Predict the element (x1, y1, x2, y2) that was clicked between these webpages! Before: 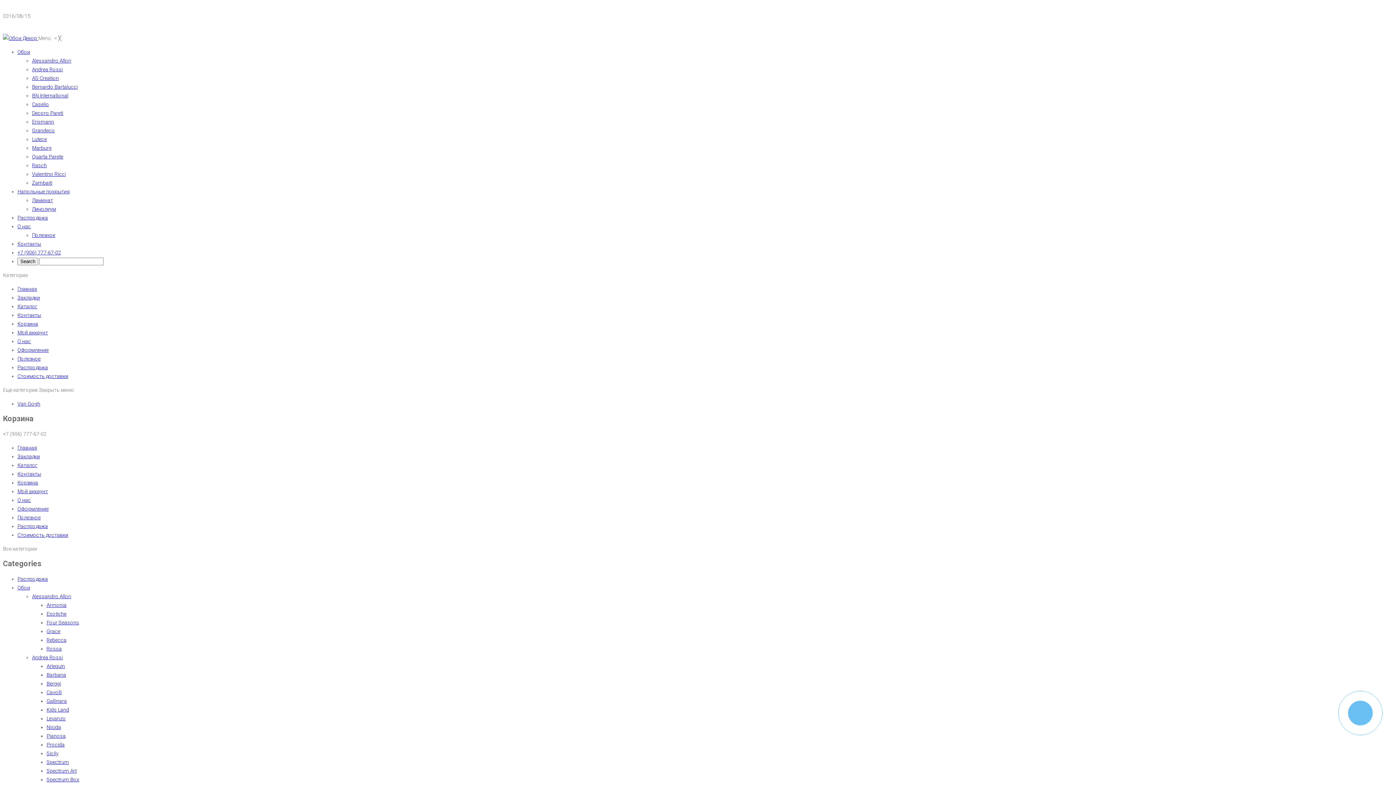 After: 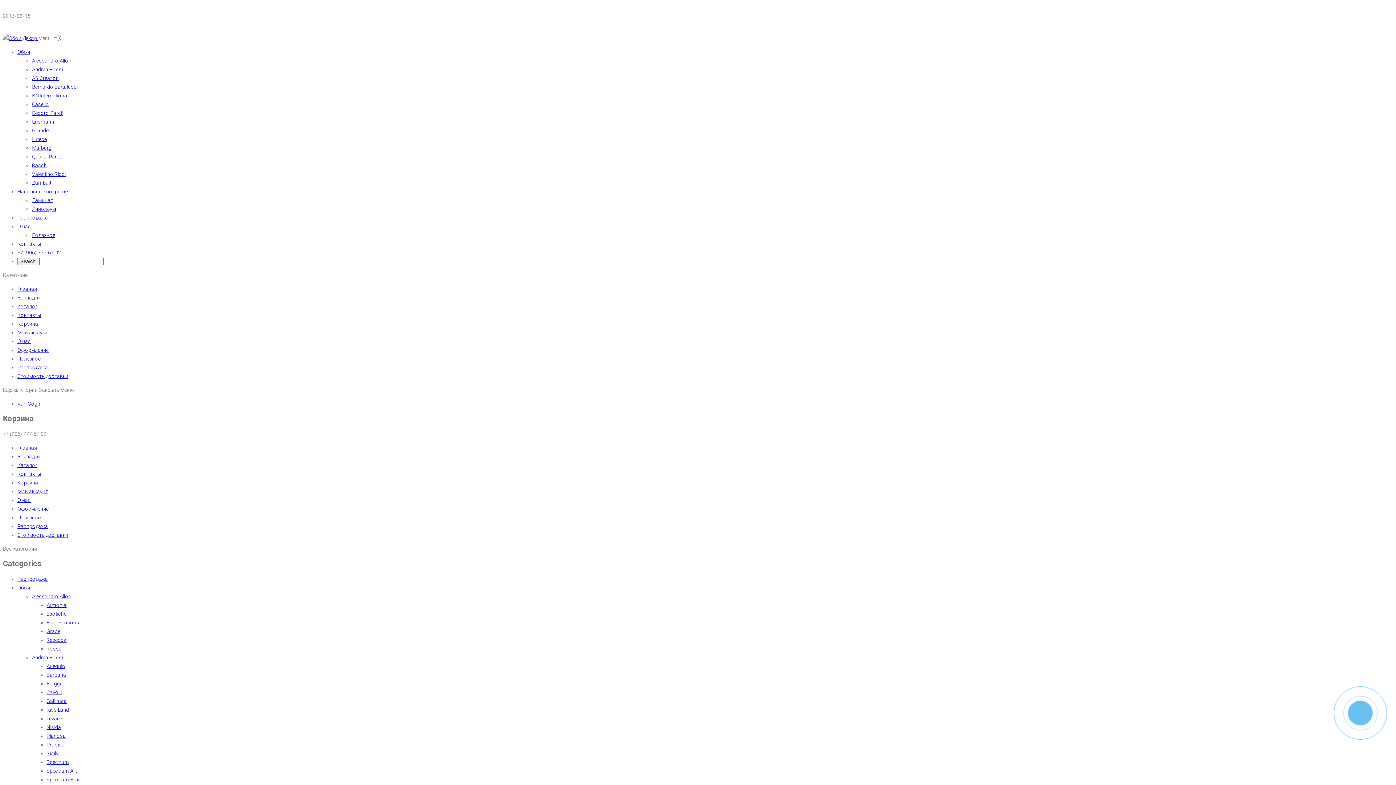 Action: bbox: (32, 153, 63, 159) label: Quarta Parete